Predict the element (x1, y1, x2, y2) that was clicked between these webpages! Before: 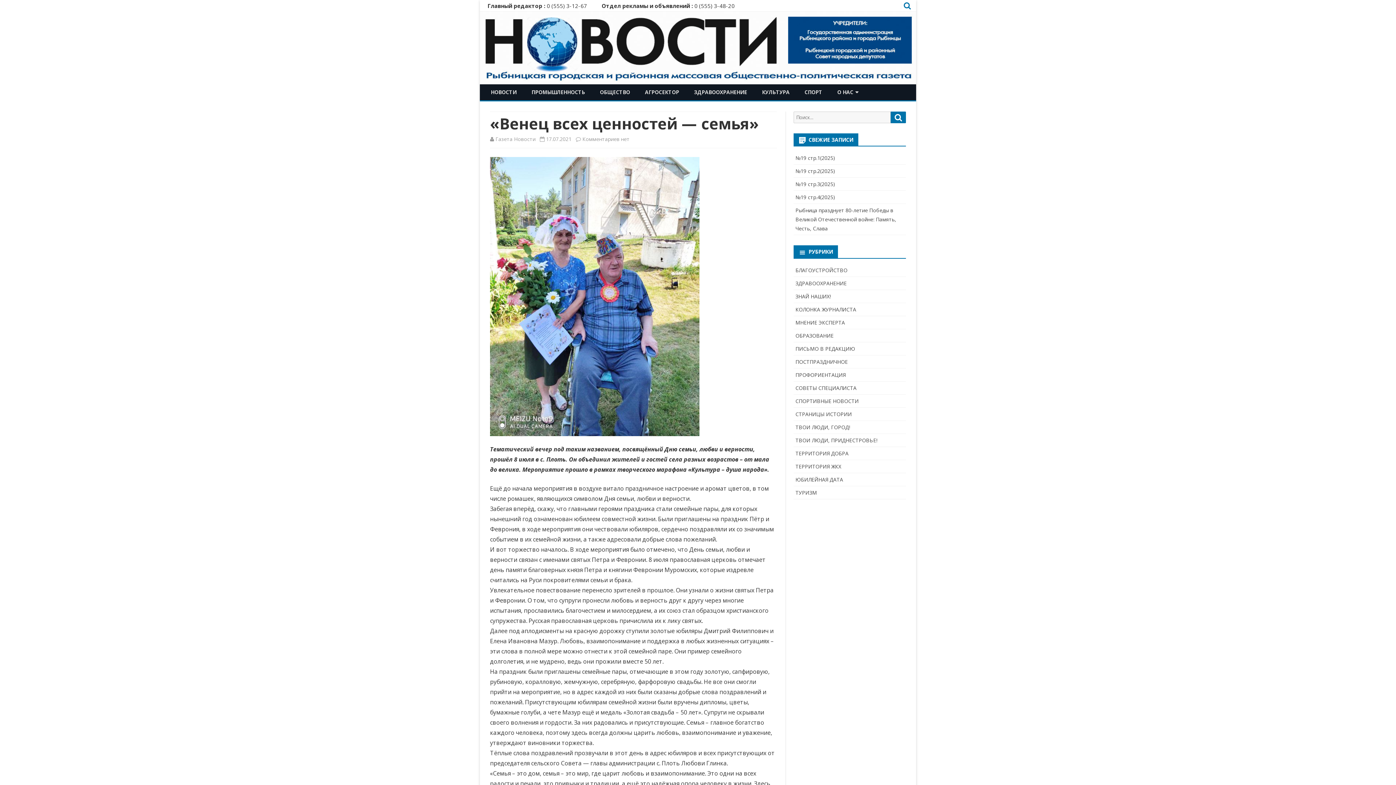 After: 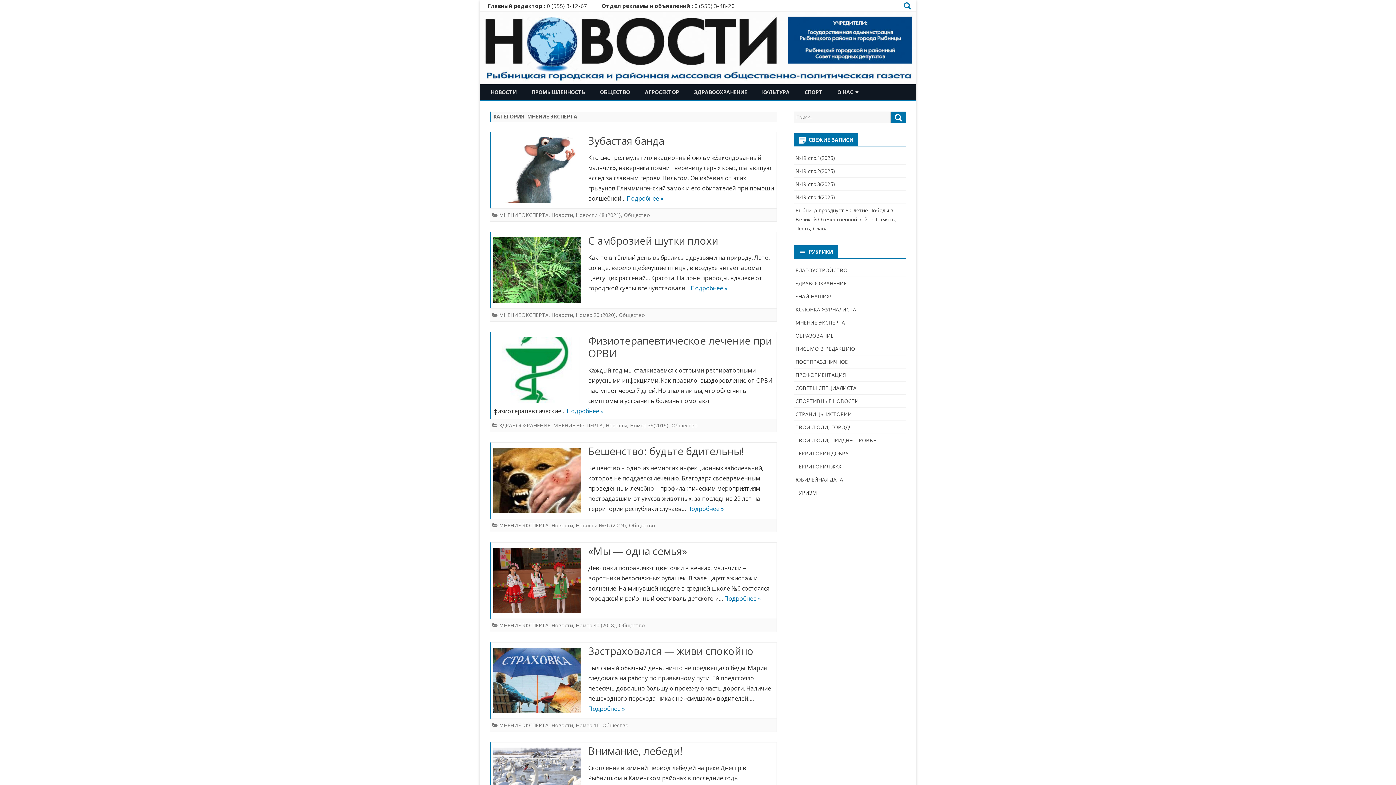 Action: bbox: (795, 319, 845, 326) label: МНЕНИЕ ЭКСПЕРТА